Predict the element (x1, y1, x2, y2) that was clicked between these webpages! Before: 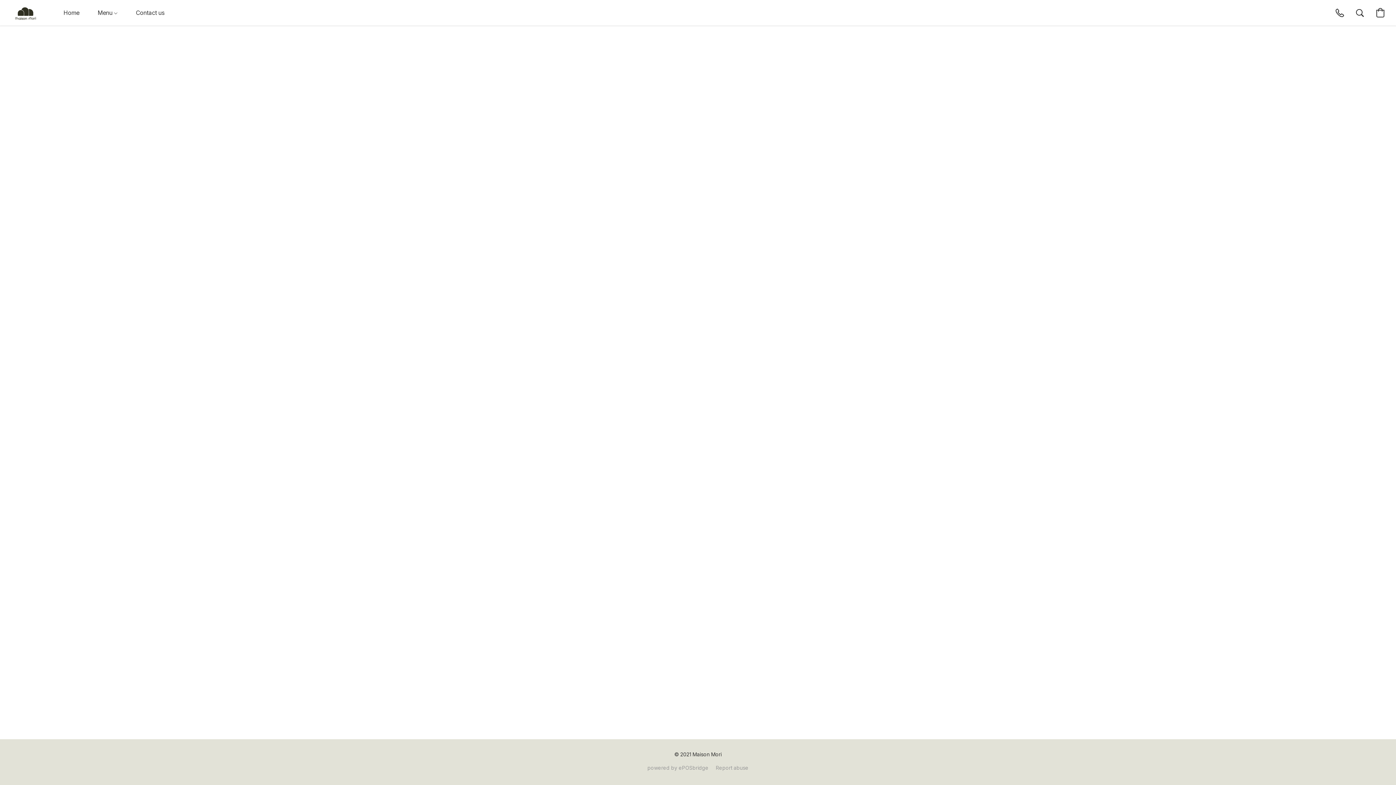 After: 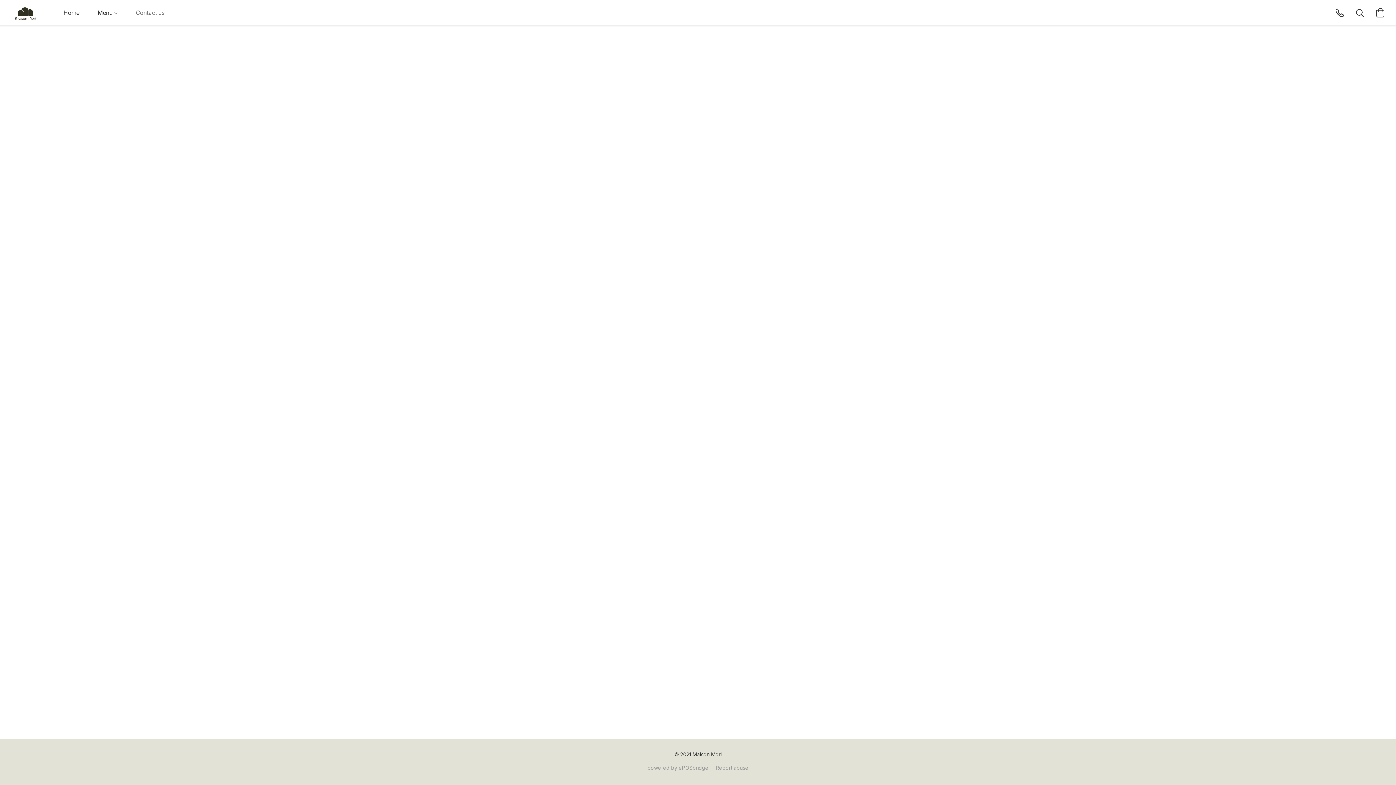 Action: label: Contact us bbox: (126, 5, 173, 20)